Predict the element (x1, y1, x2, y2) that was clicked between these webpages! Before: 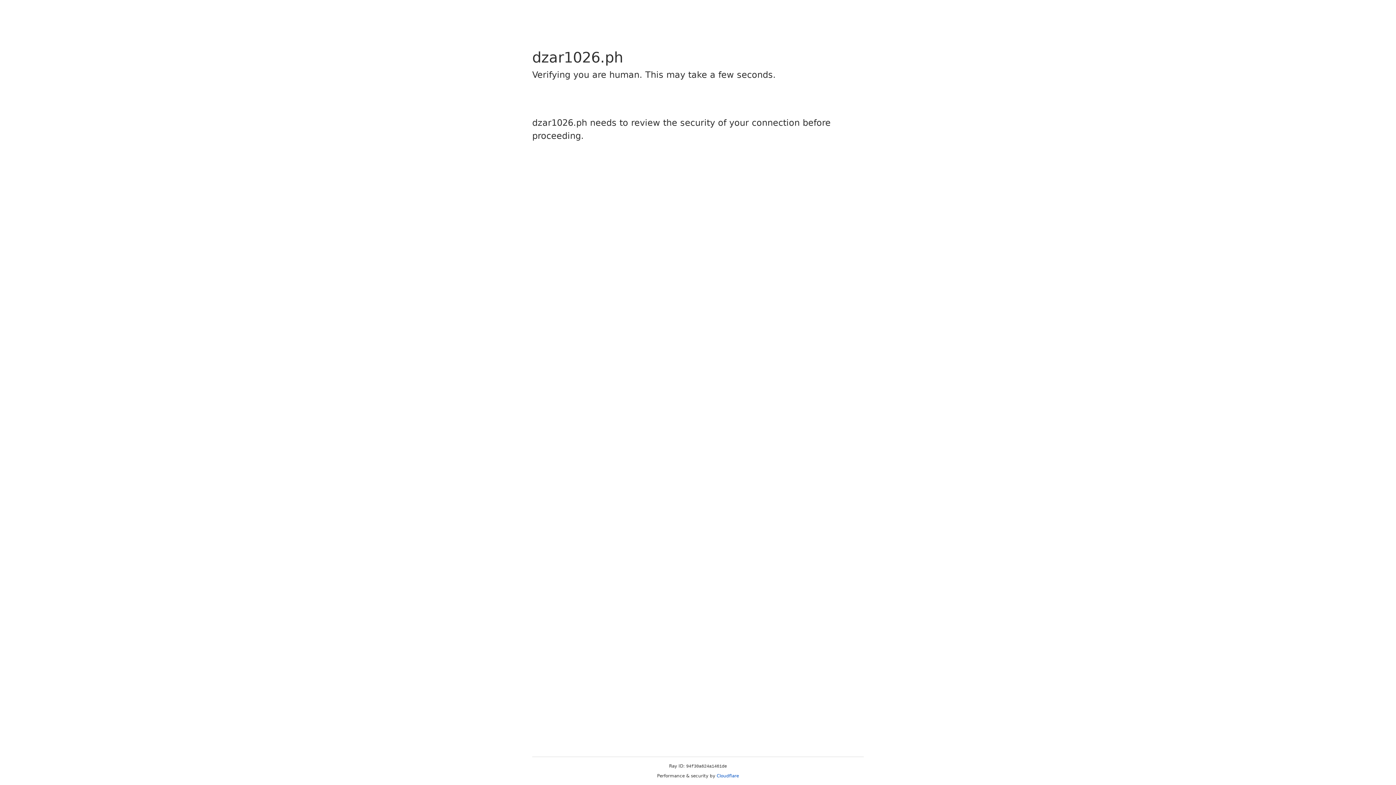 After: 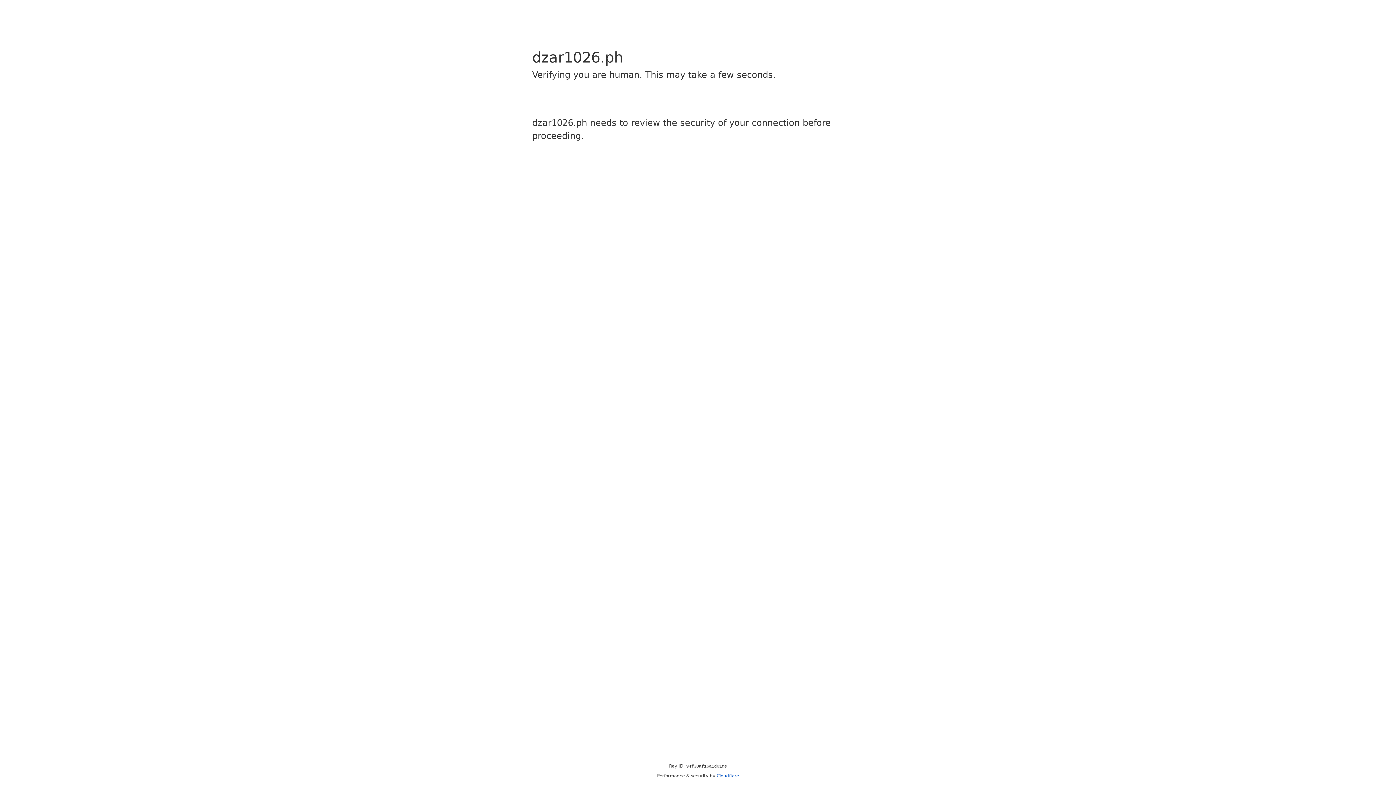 Action: label: Cloudflare bbox: (716, 773, 739, 778)